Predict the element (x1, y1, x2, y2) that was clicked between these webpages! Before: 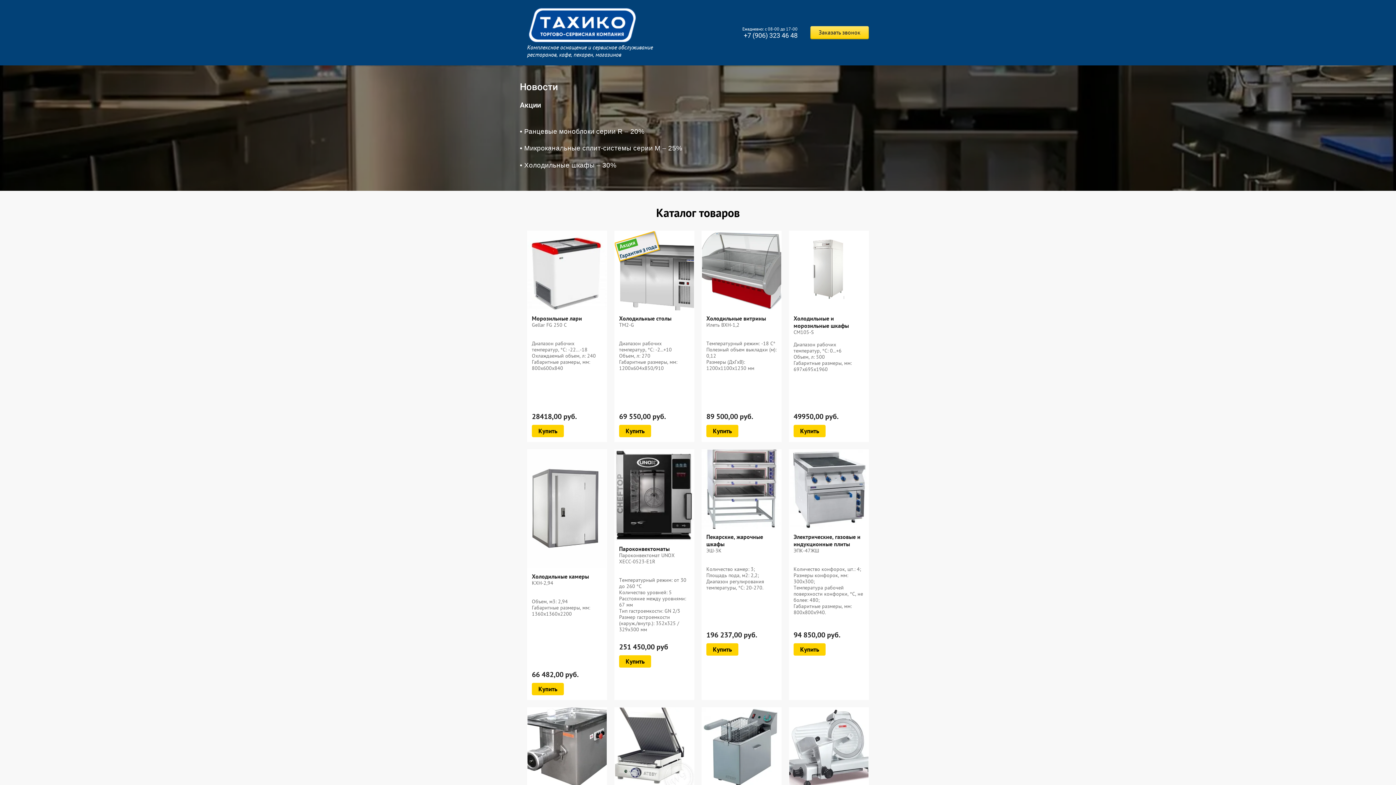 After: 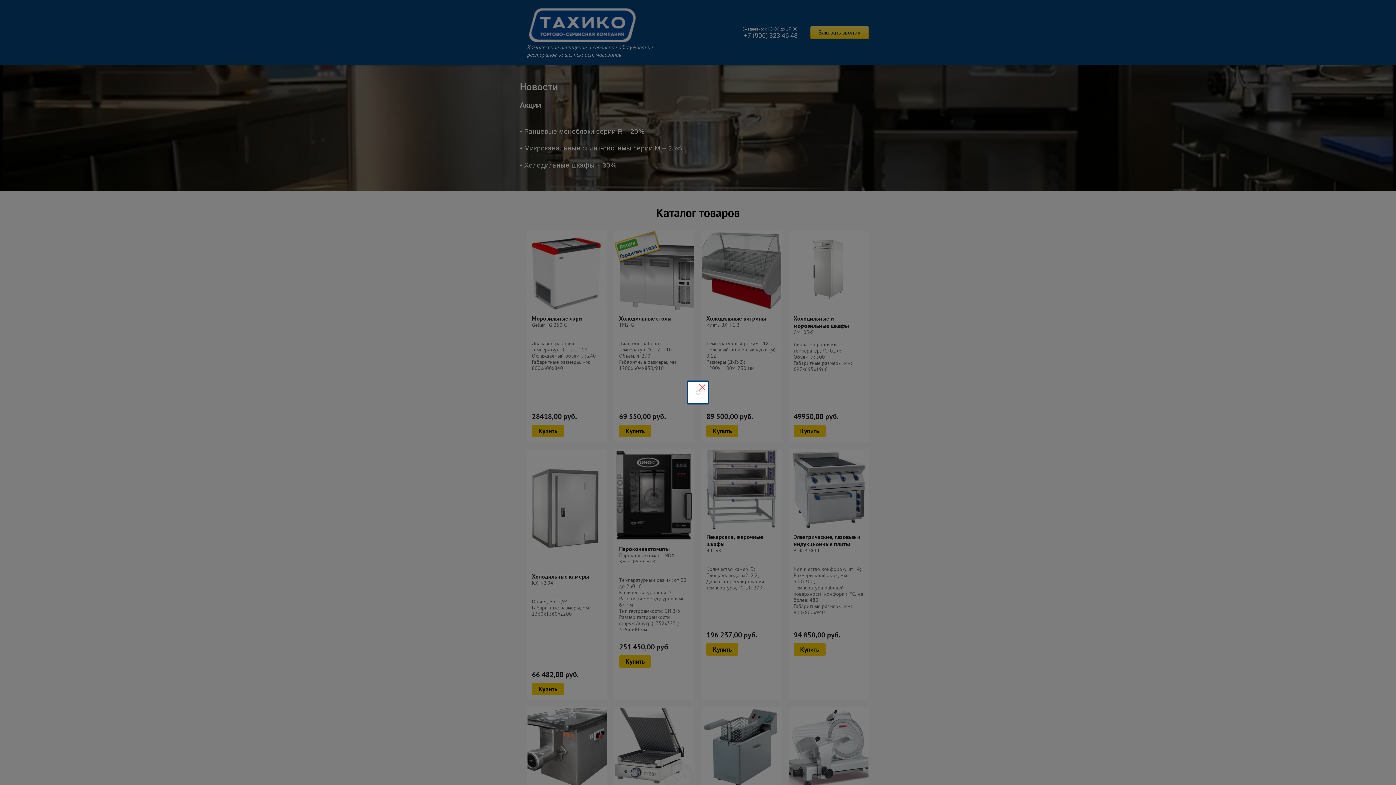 Action: bbox: (793, 643, 825, 656) label: Купить